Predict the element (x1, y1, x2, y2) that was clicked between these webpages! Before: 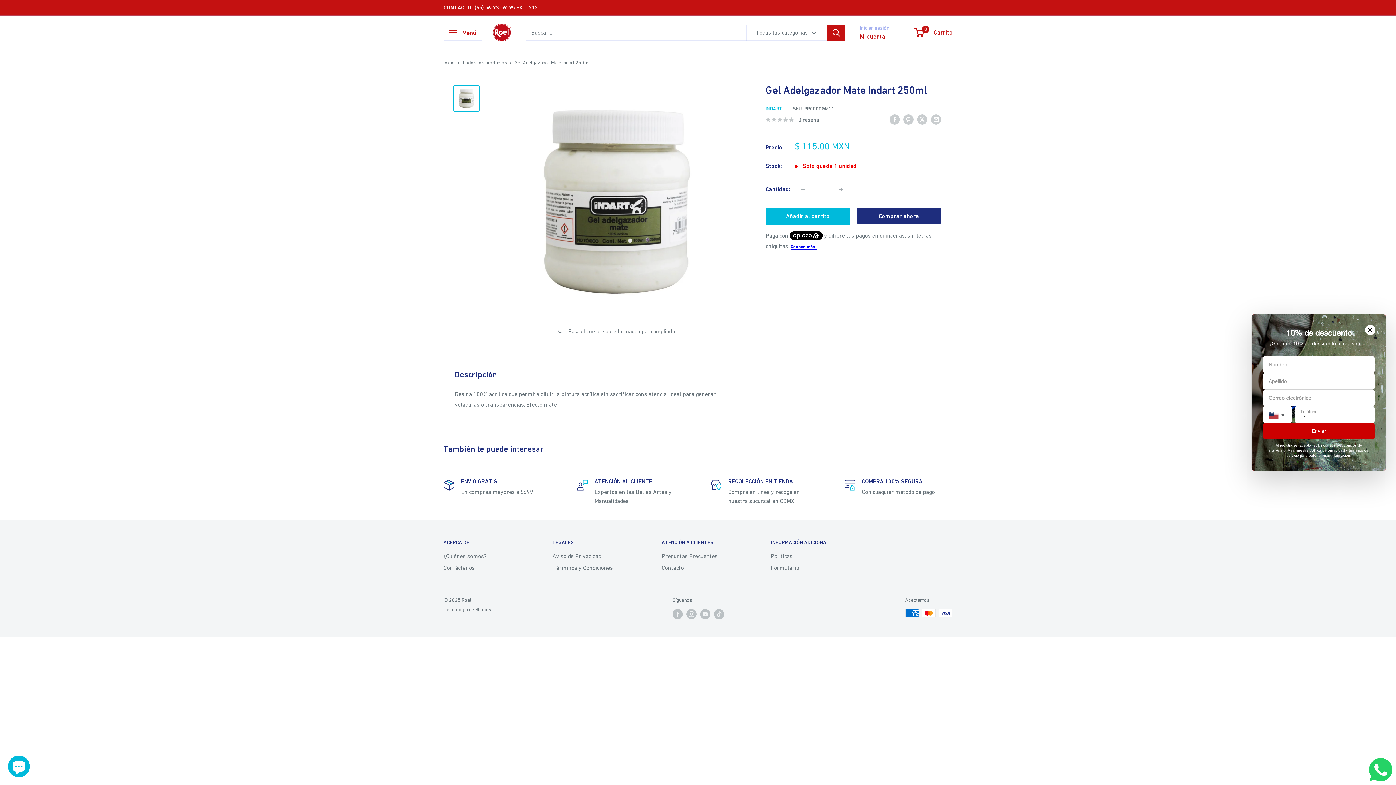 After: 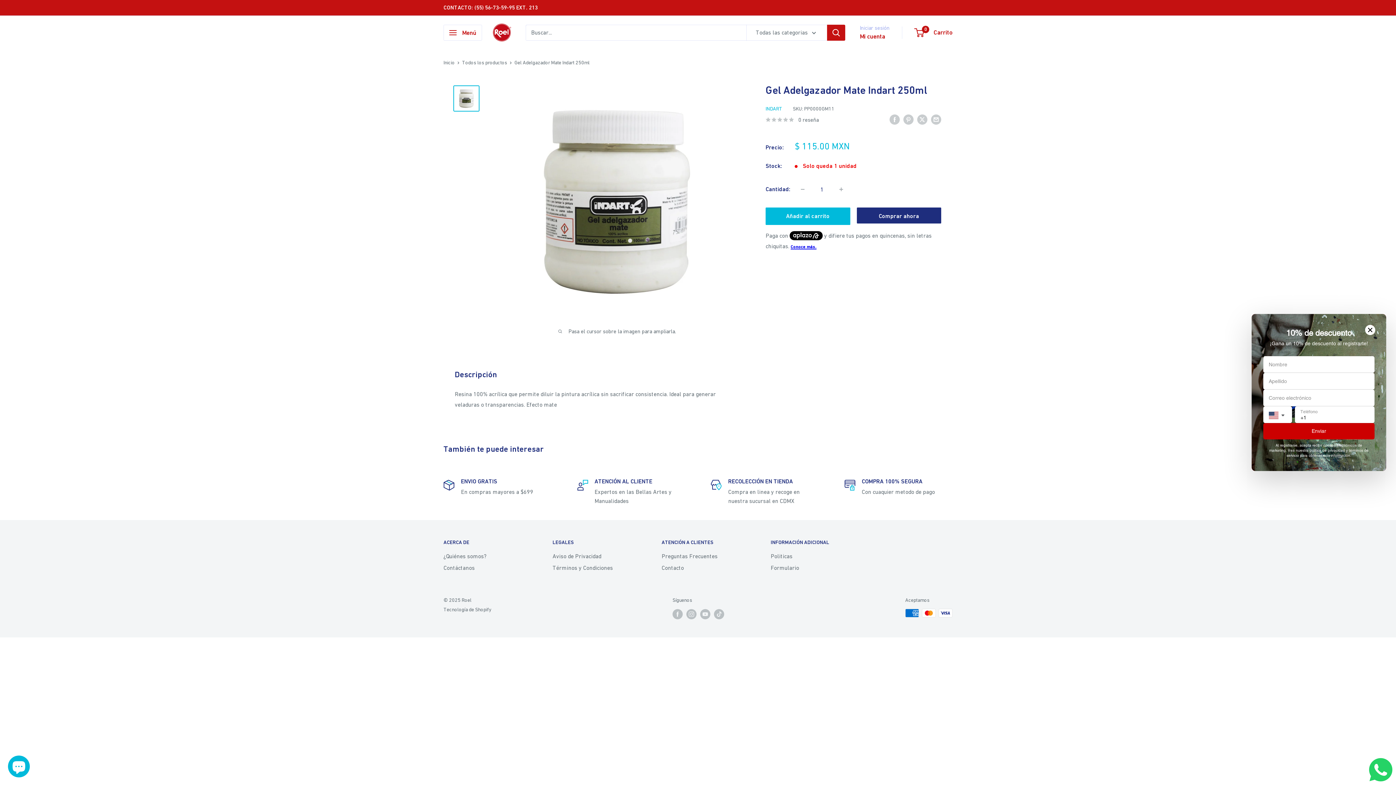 Action: bbox: (860, 30, 885, 42) label: Mi cuenta